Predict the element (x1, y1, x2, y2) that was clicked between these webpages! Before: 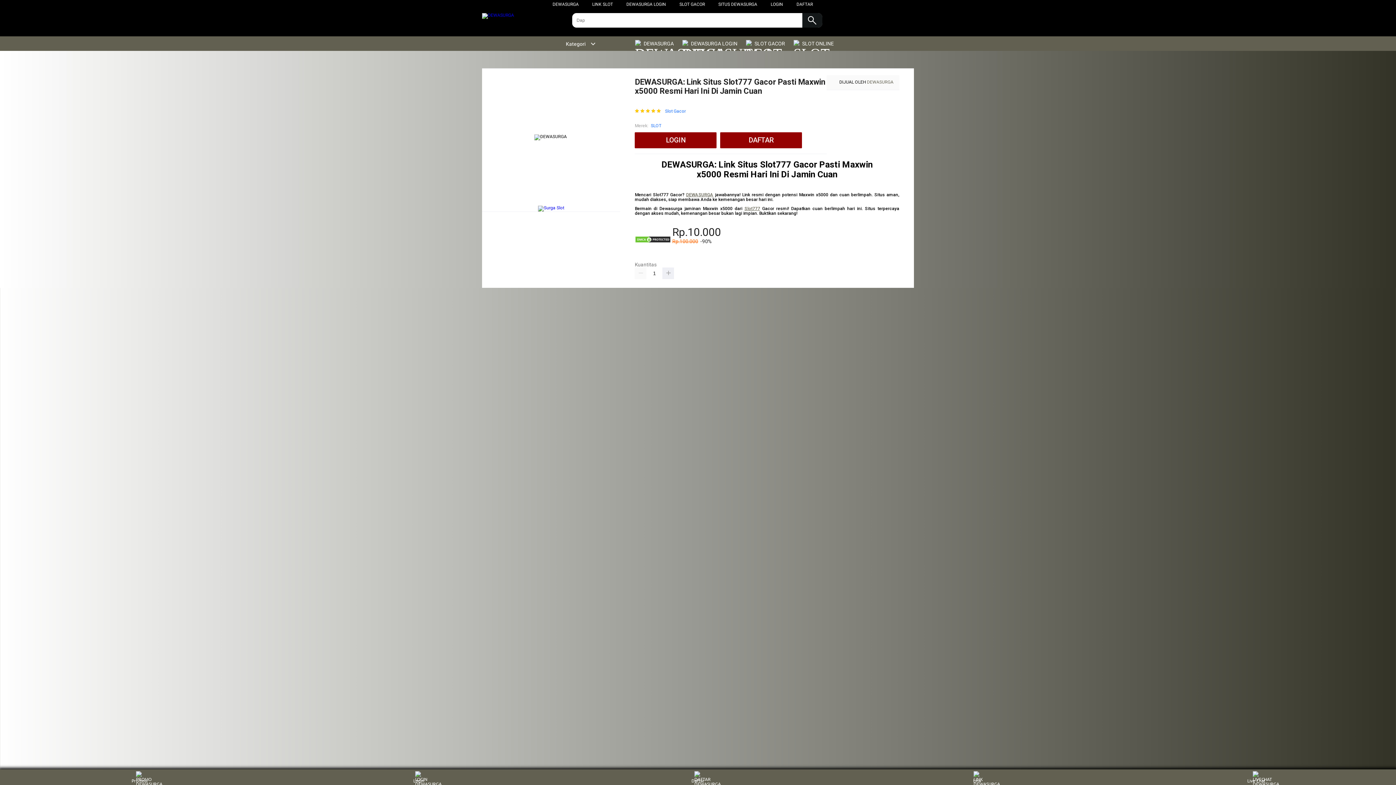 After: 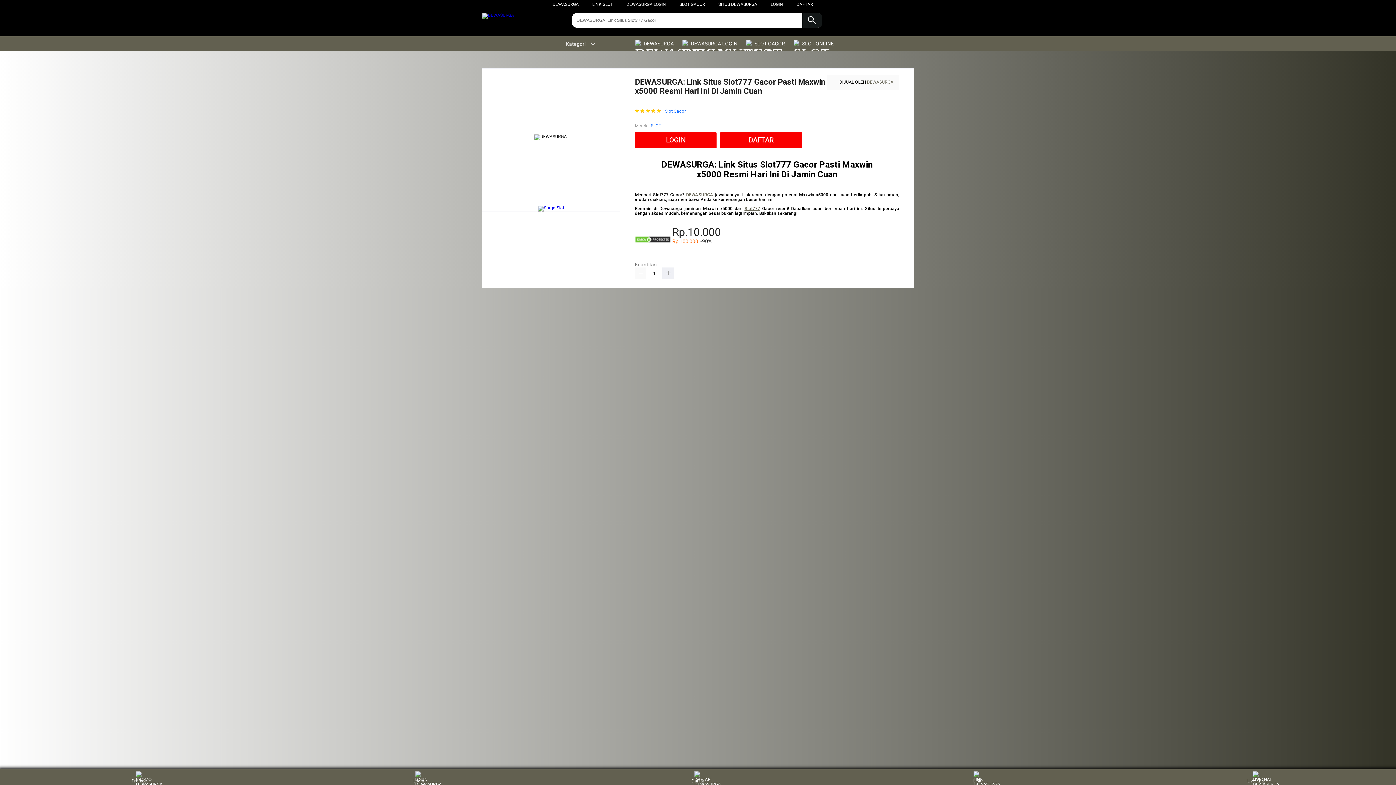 Action: bbox: (635, 267, 646, 279)